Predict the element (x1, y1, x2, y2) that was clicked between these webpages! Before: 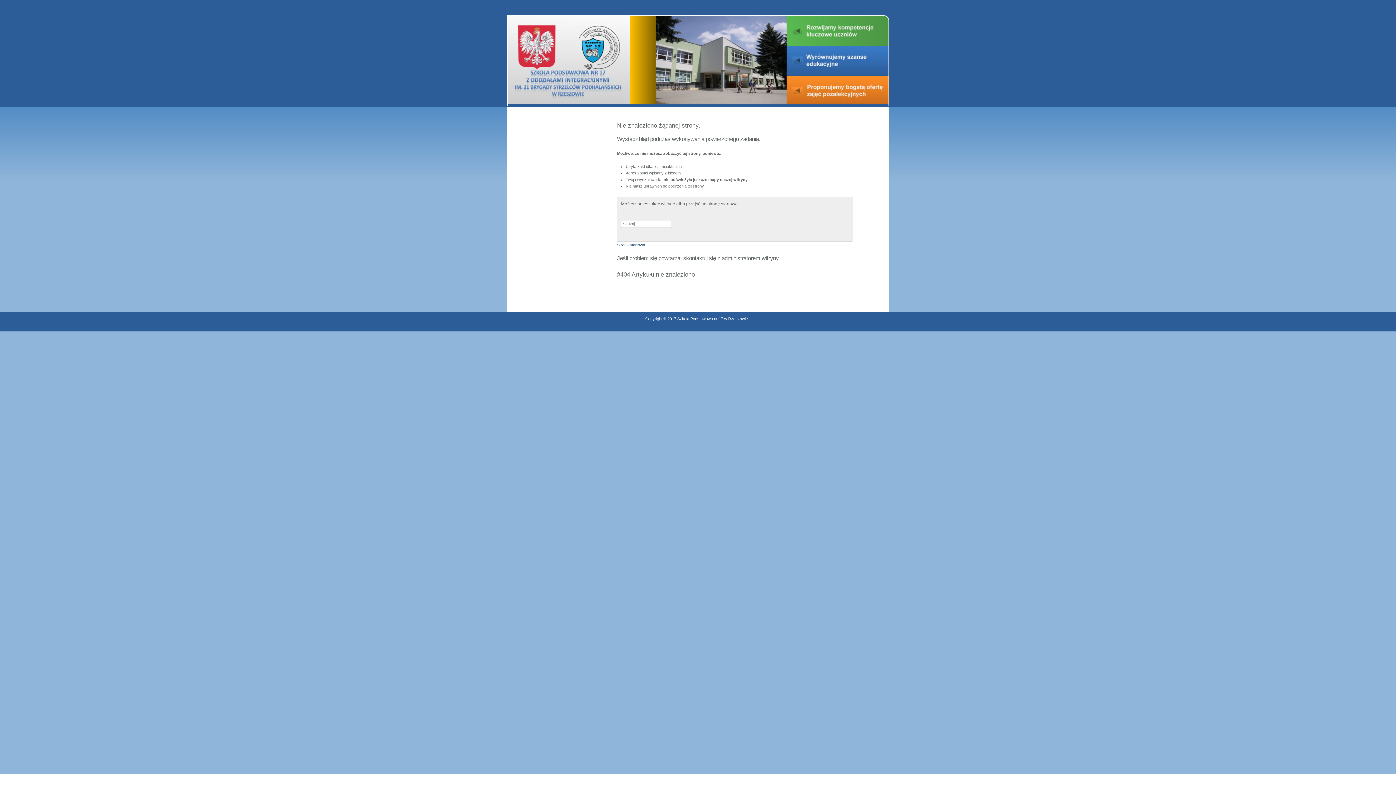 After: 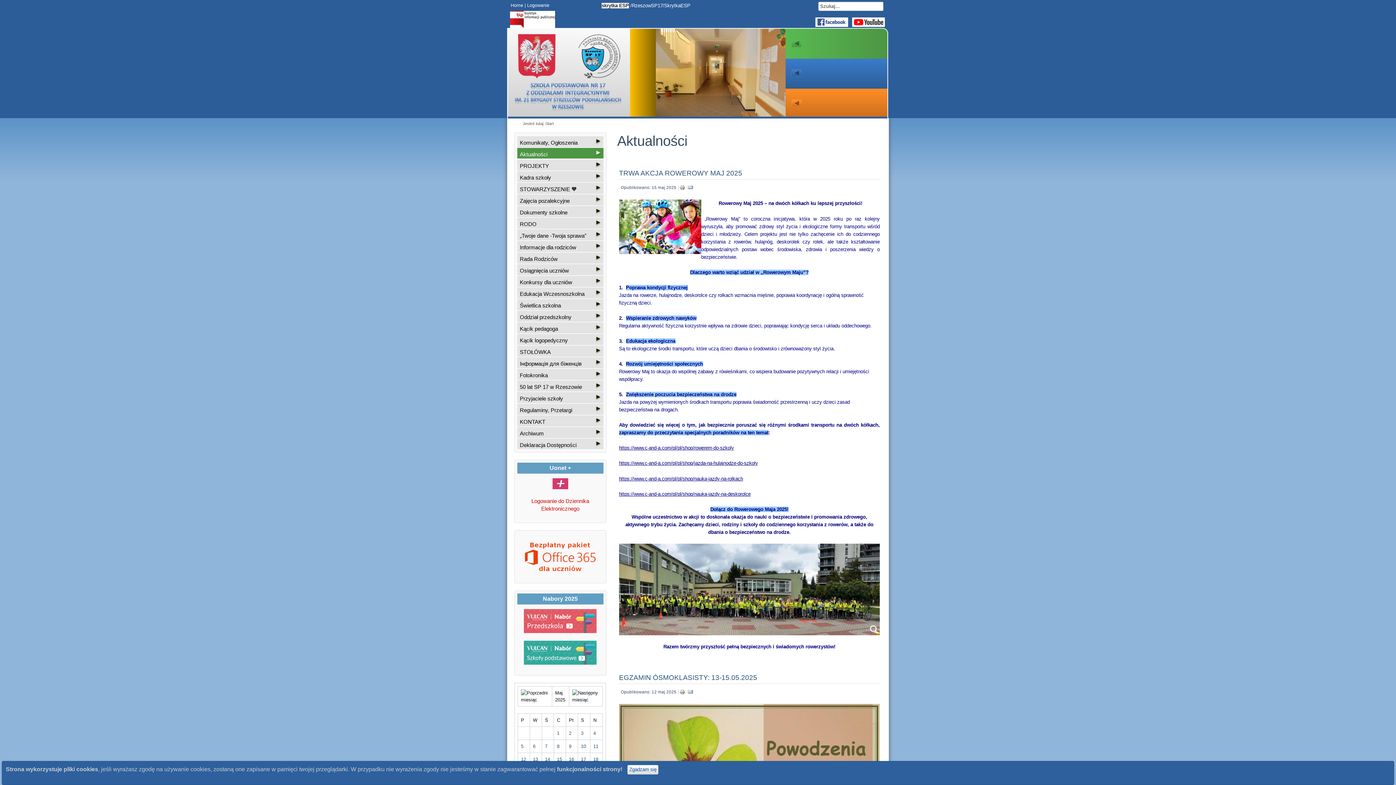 Action: label: Strona startowa bbox: (617, 242, 645, 247)